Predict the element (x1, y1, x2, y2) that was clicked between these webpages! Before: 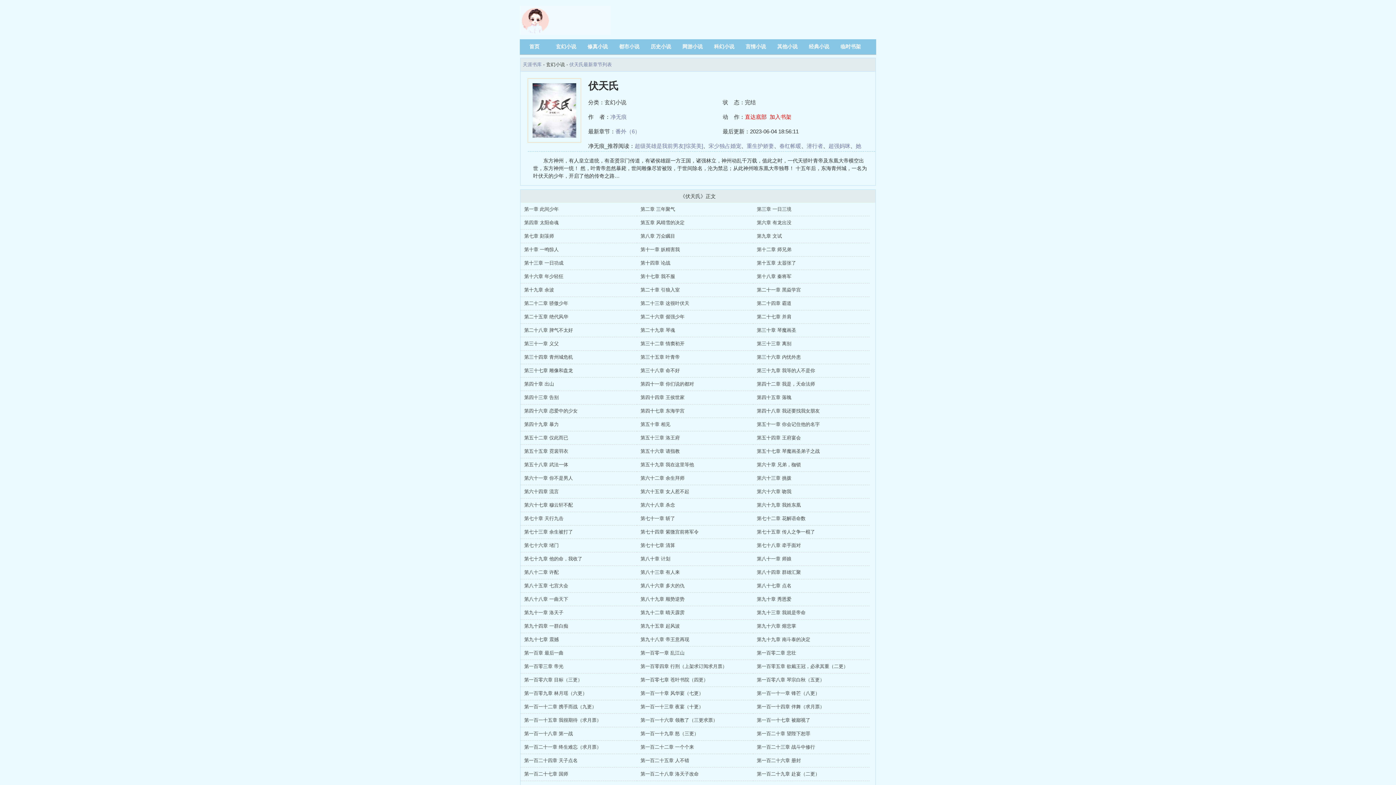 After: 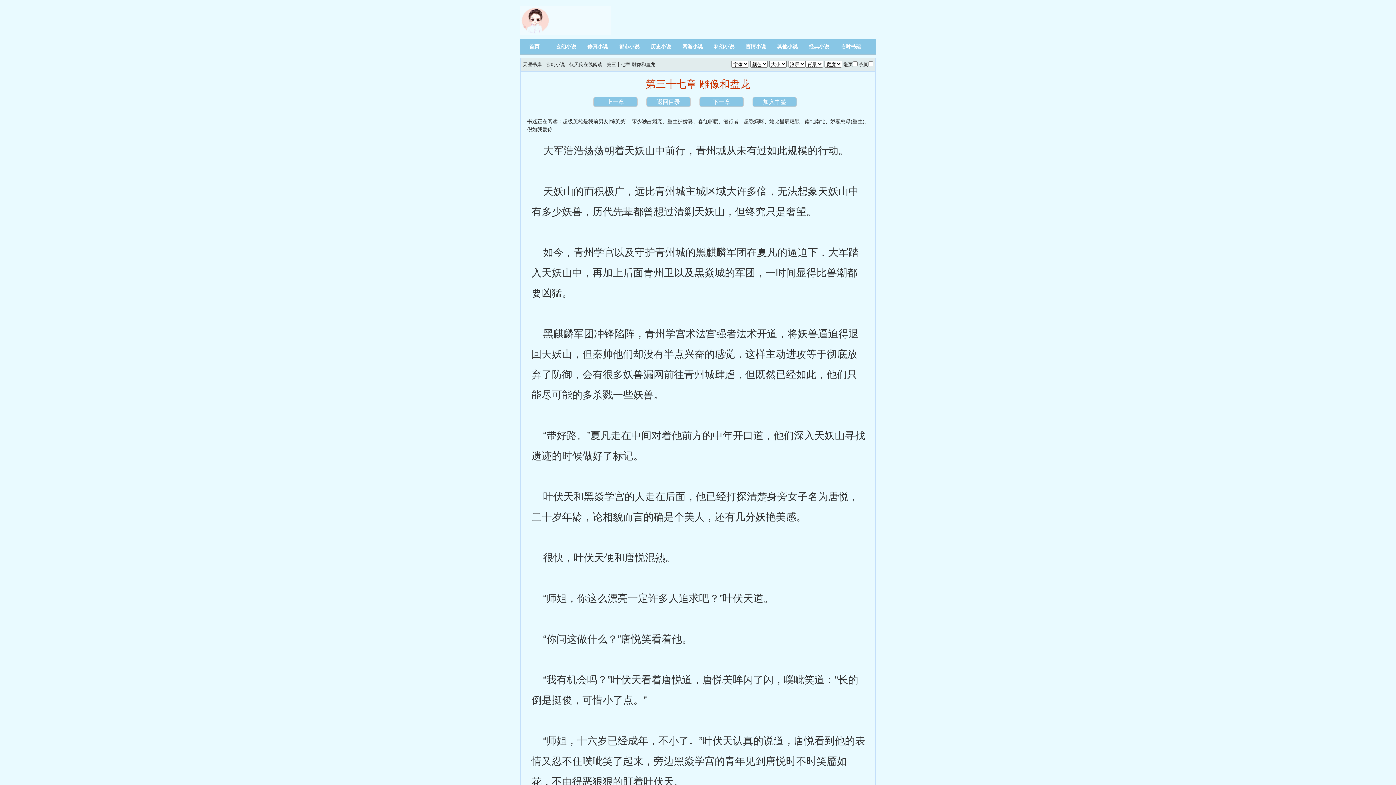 Action: label: 第三十七章 雕像和盘龙 bbox: (524, 368, 573, 373)